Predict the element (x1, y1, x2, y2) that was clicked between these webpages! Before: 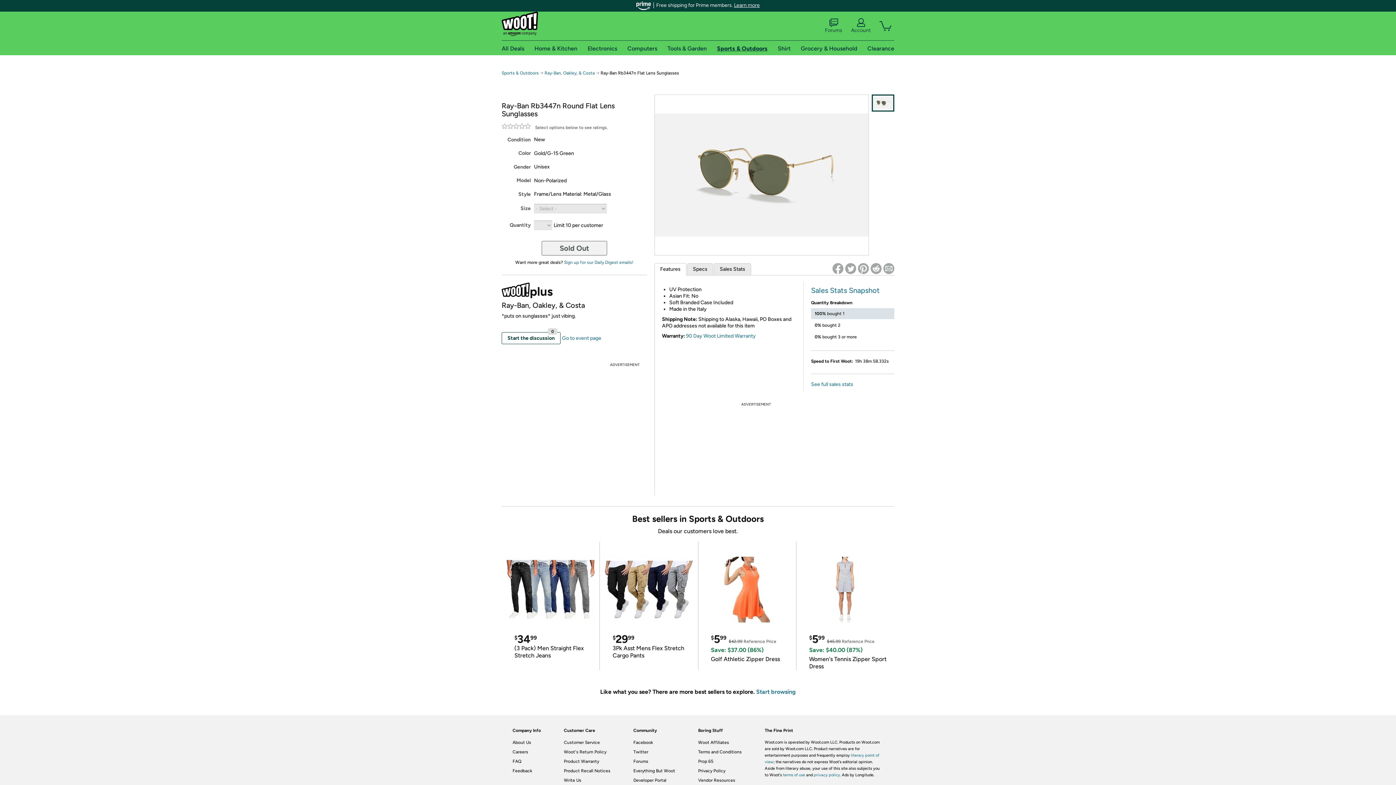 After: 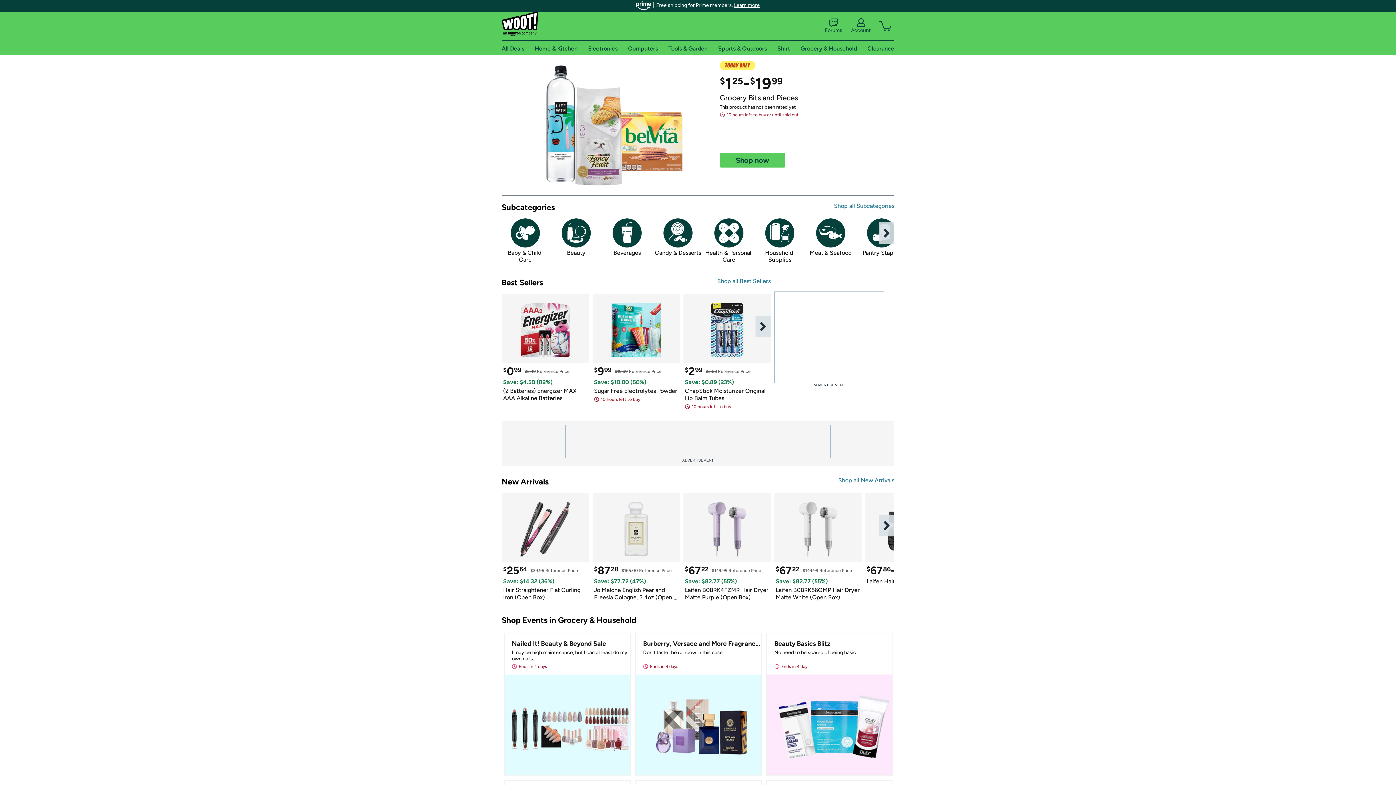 Action: bbox: (801, 44, 857, 51) label: Grocery & Household